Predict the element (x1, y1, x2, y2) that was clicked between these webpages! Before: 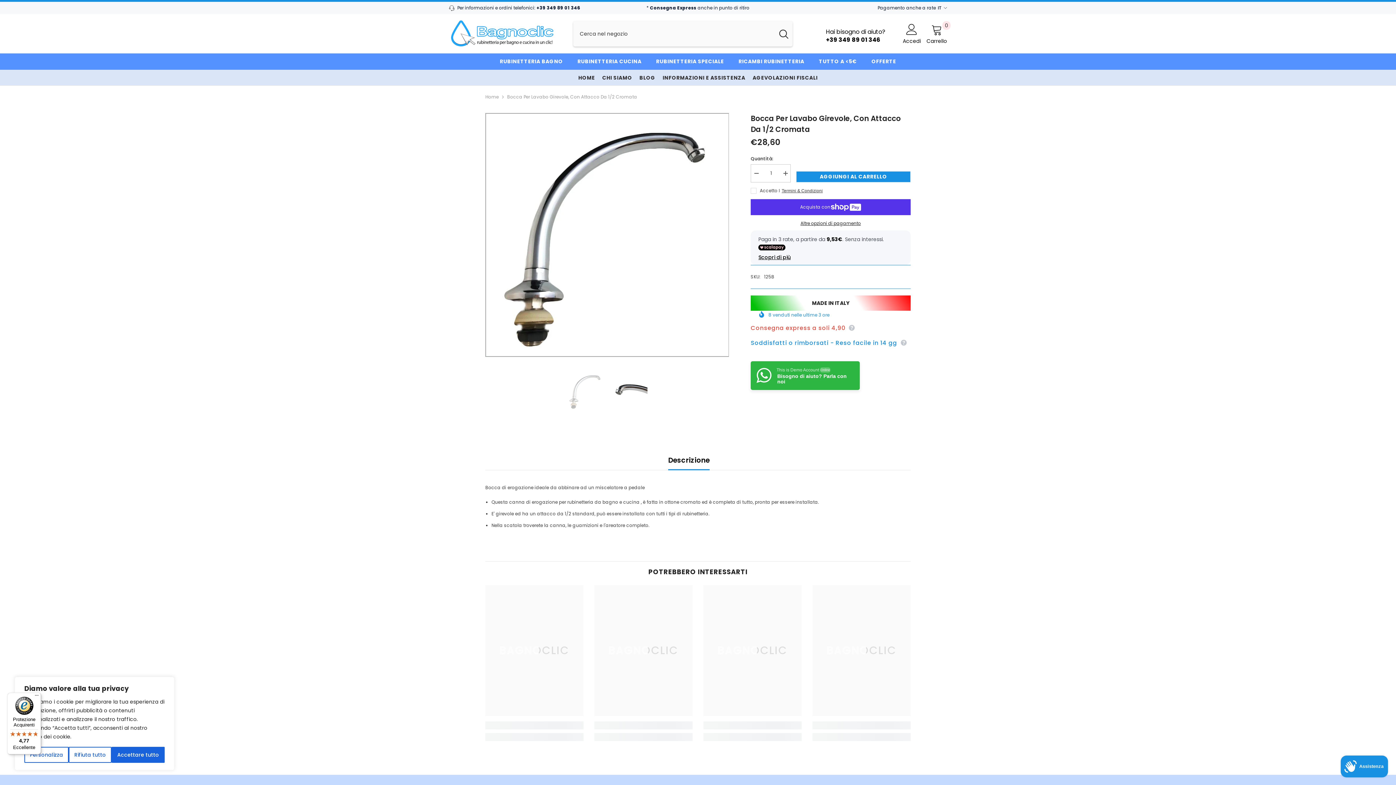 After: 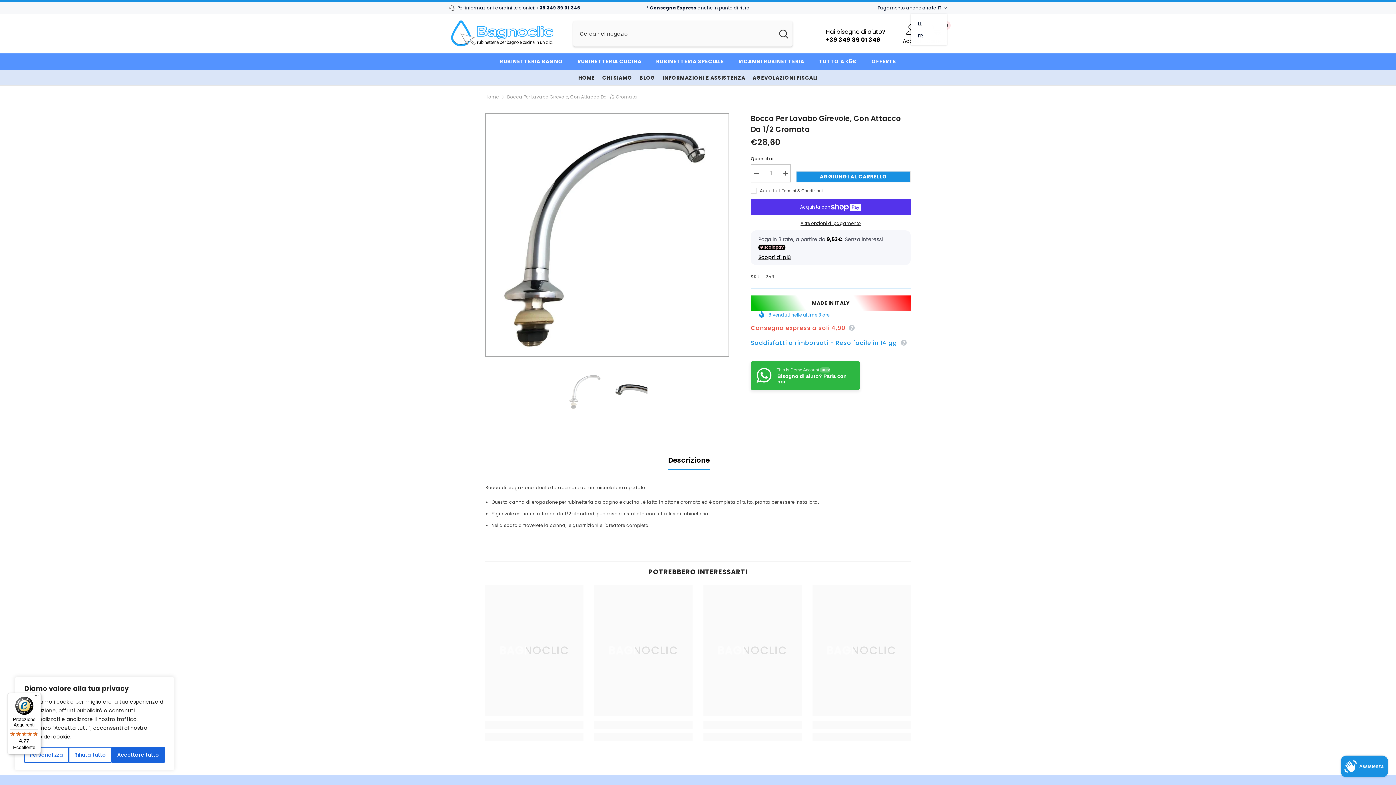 Action: bbox: (936, 3, 947, 12) label: it